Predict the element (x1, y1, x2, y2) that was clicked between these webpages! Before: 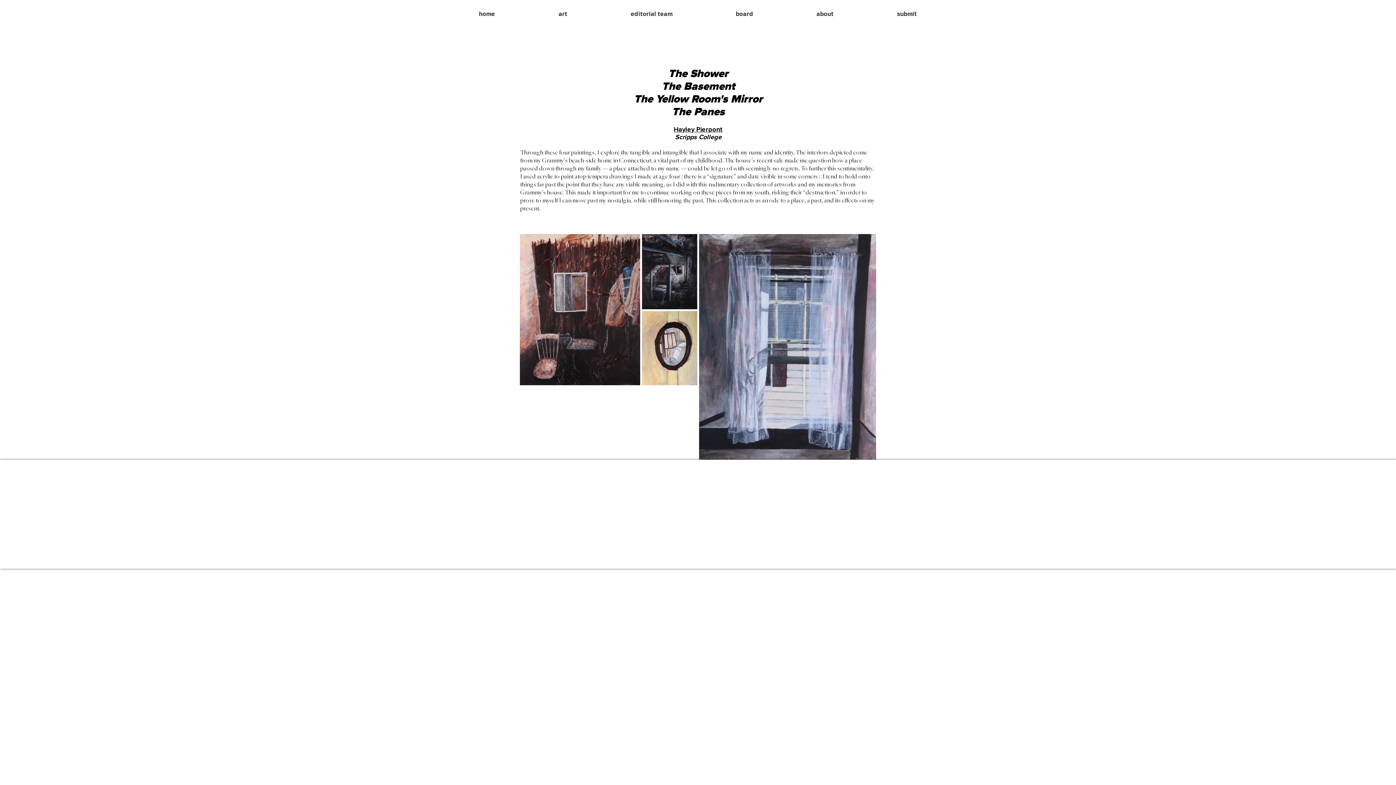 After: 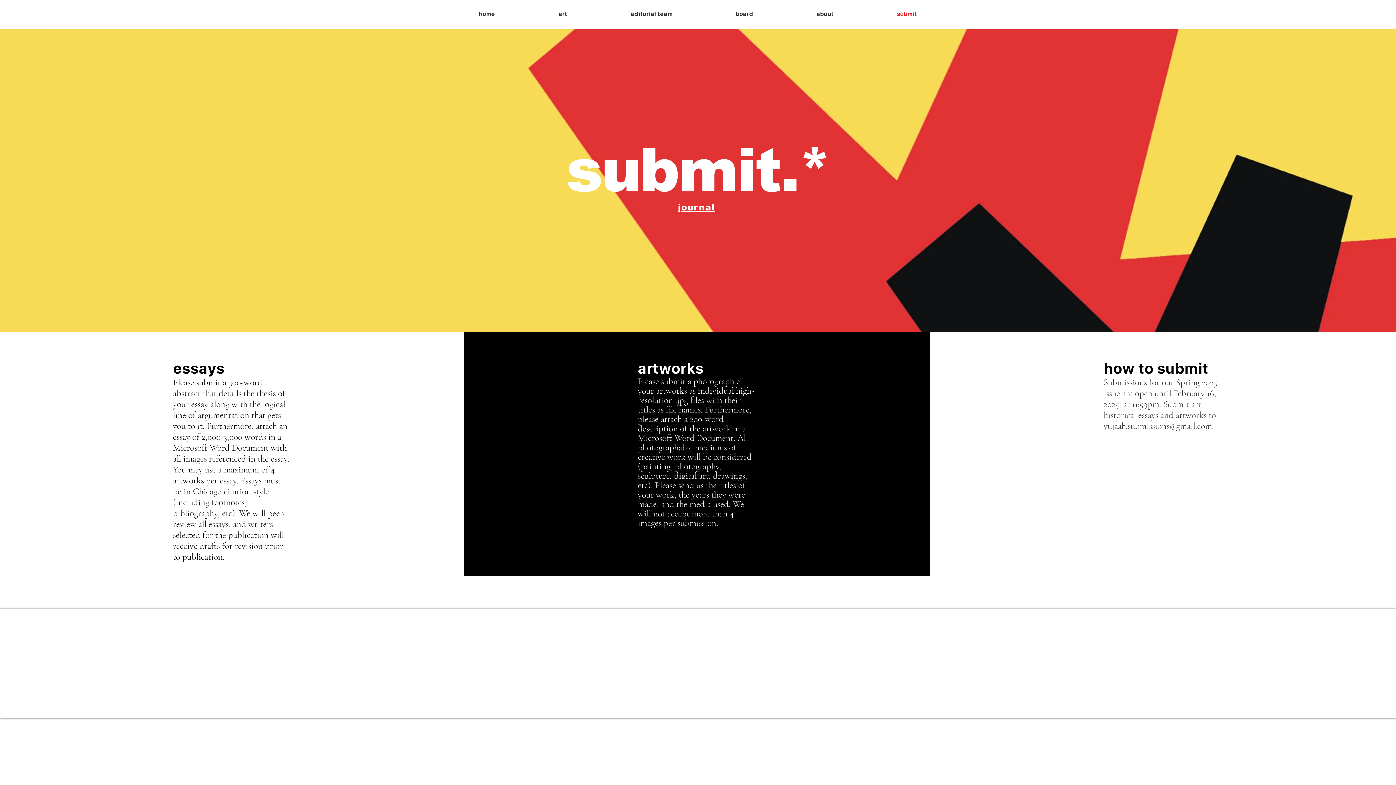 Action: bbox: (870, 7, 943, 20) label: submit